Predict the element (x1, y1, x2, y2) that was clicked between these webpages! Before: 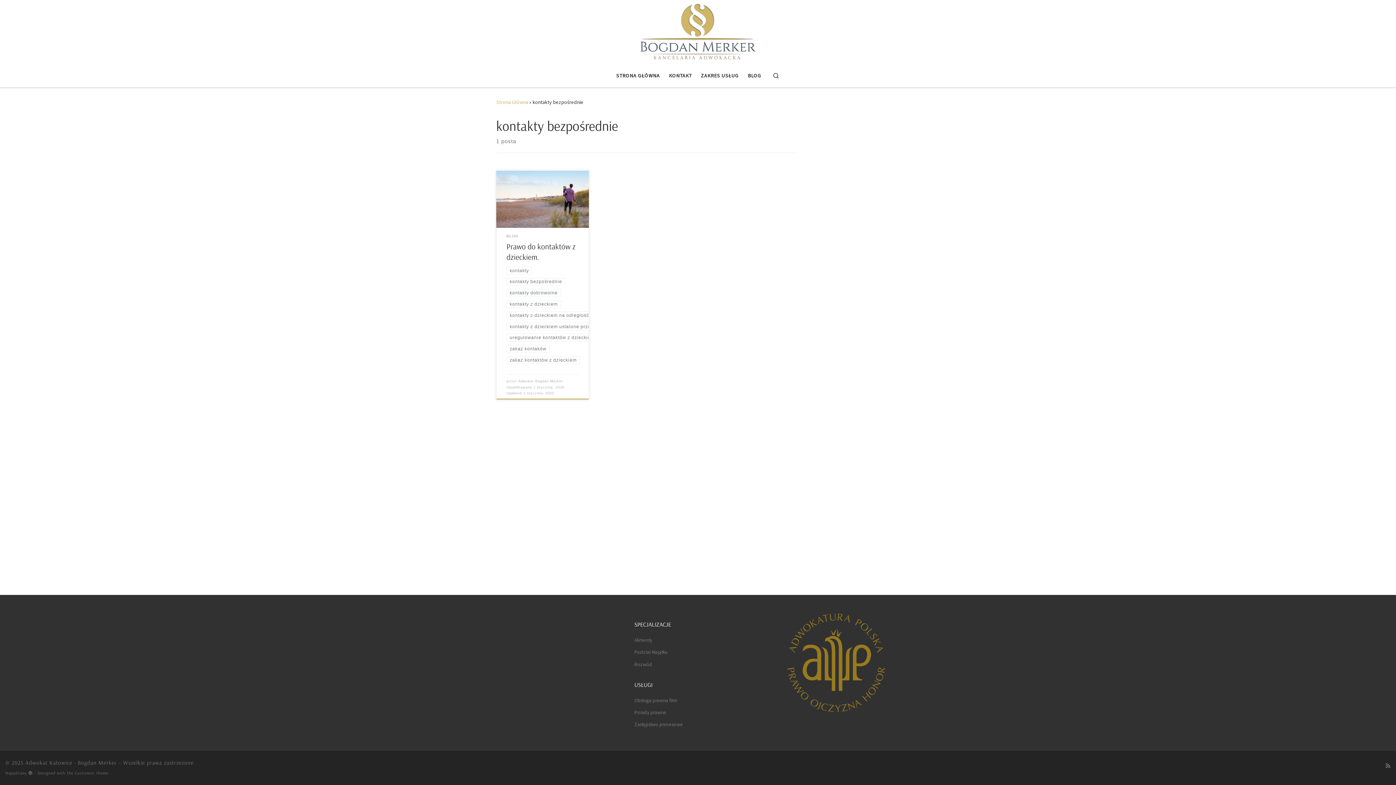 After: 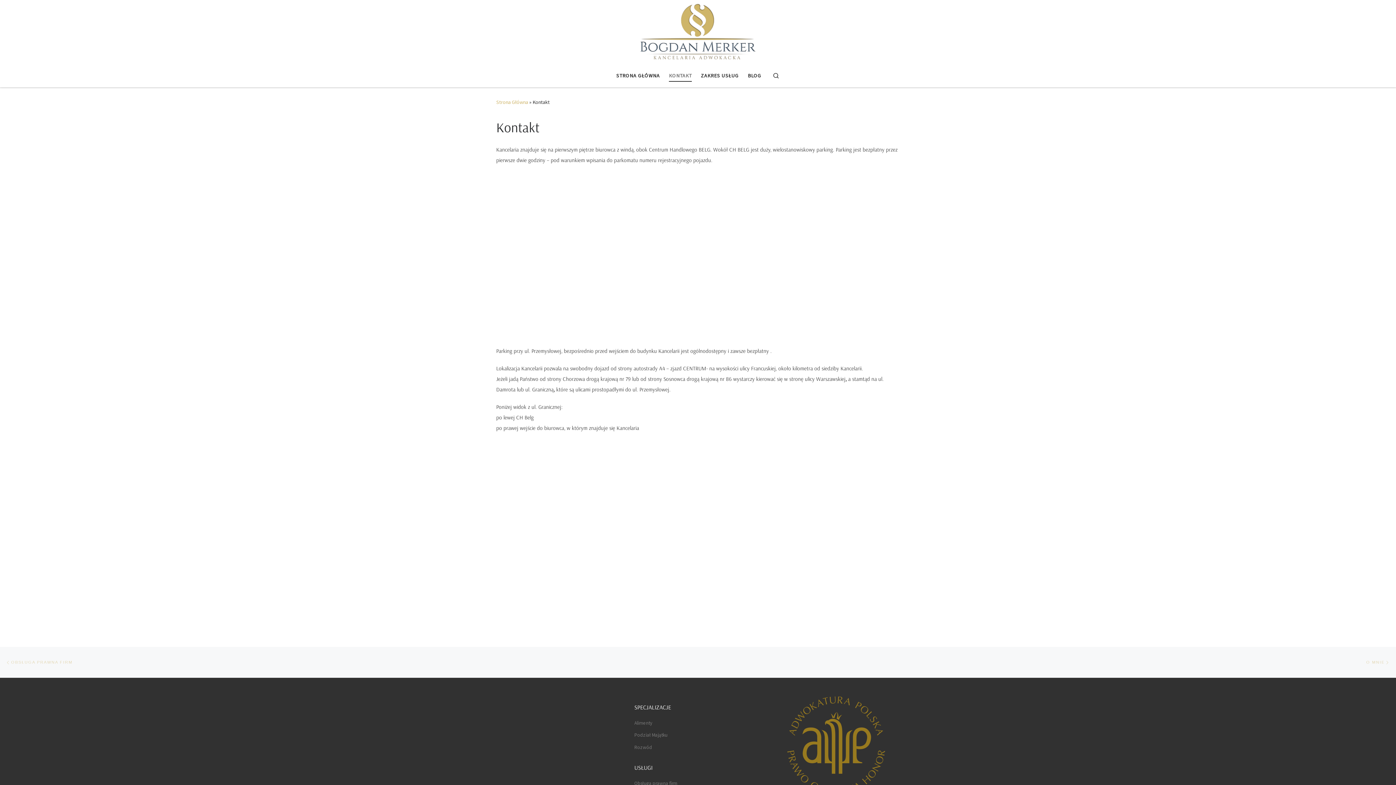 Action: label: KONTAKT bbox: (666, 67, 694, 83)